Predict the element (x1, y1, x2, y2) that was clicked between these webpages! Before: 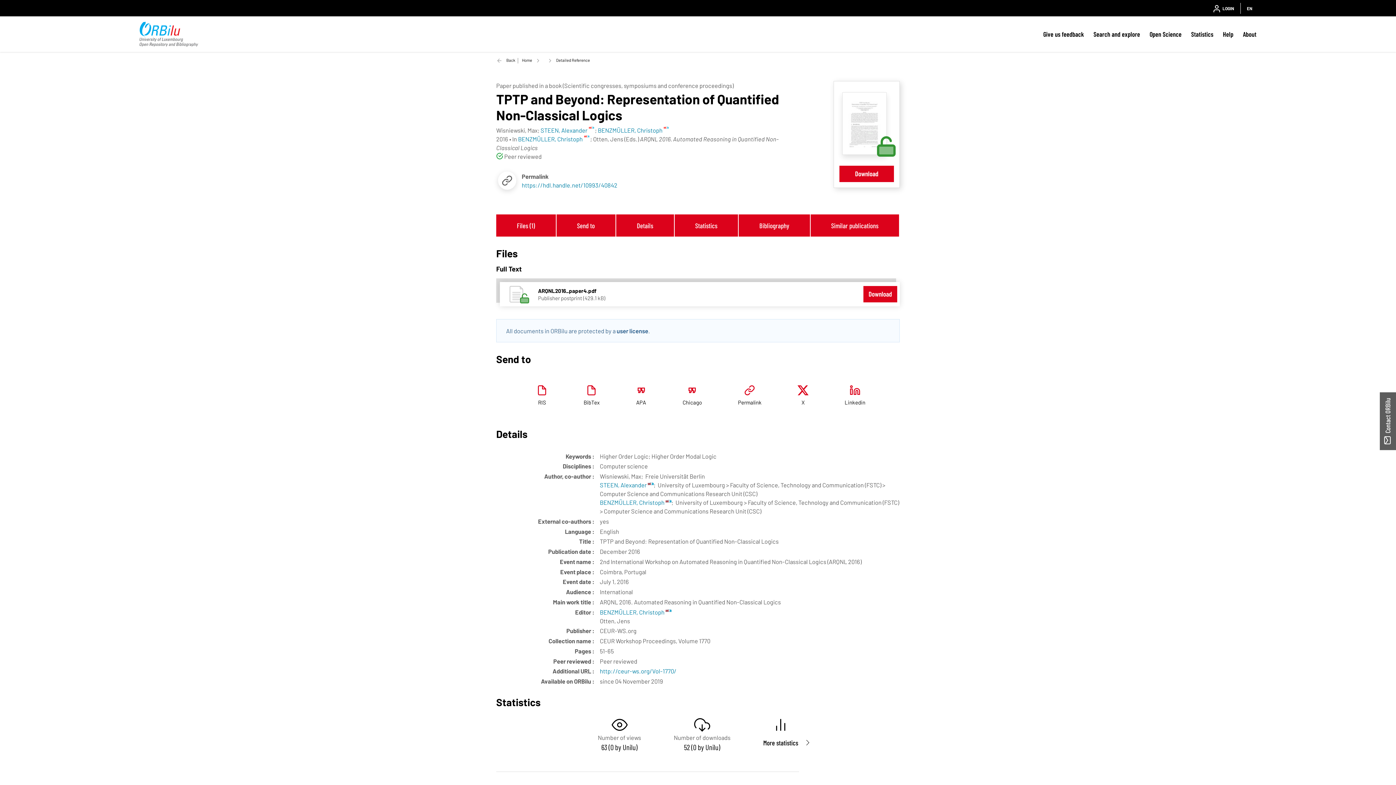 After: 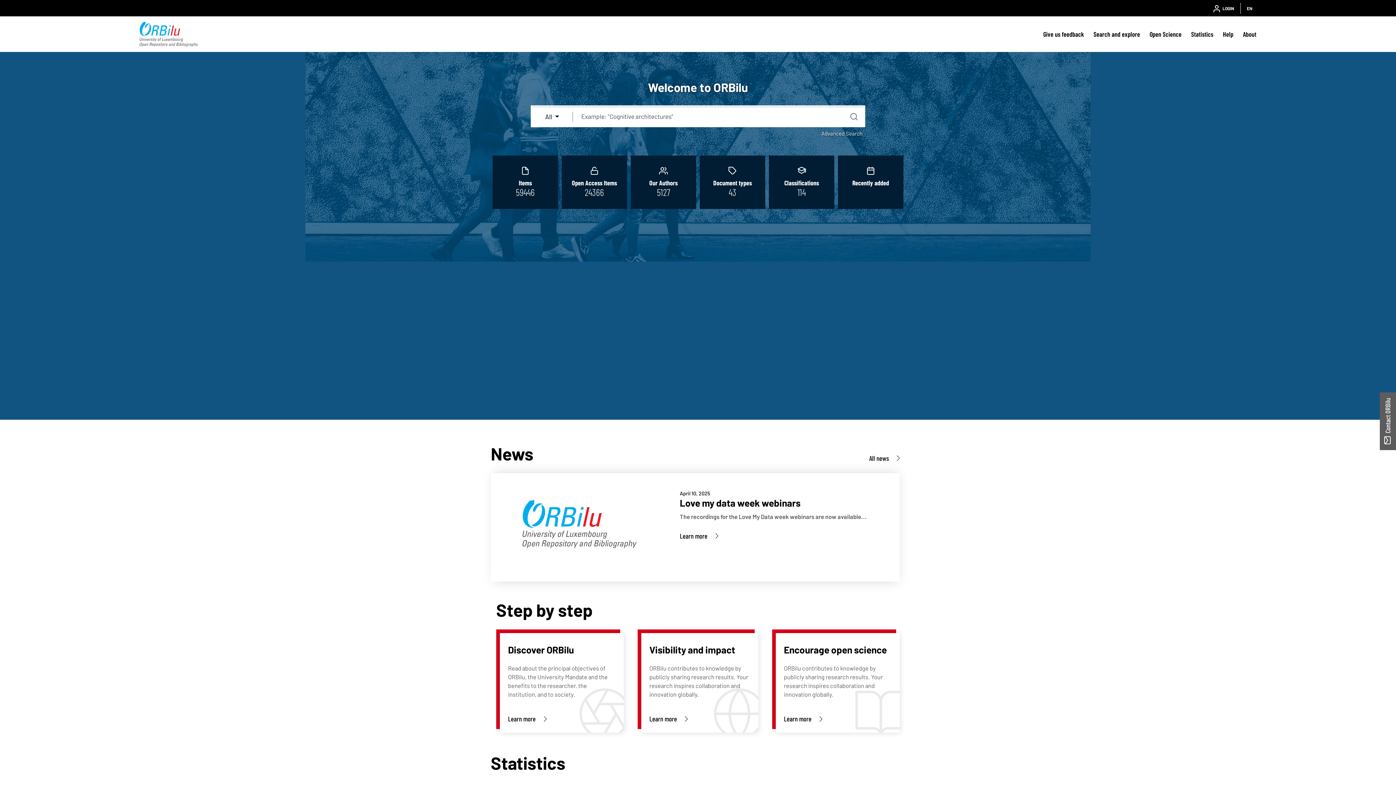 Action: bbox: (522, 57, 532, 64) label: Home